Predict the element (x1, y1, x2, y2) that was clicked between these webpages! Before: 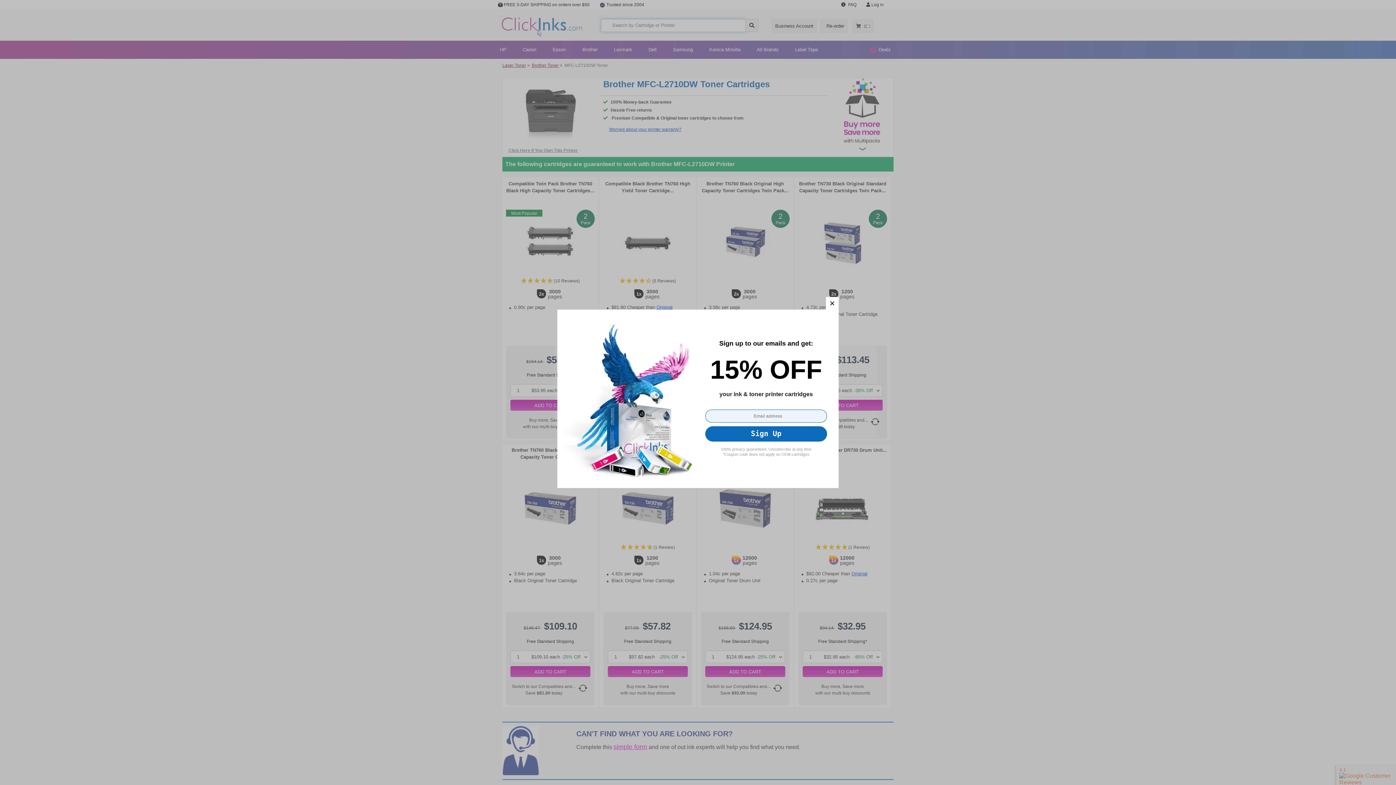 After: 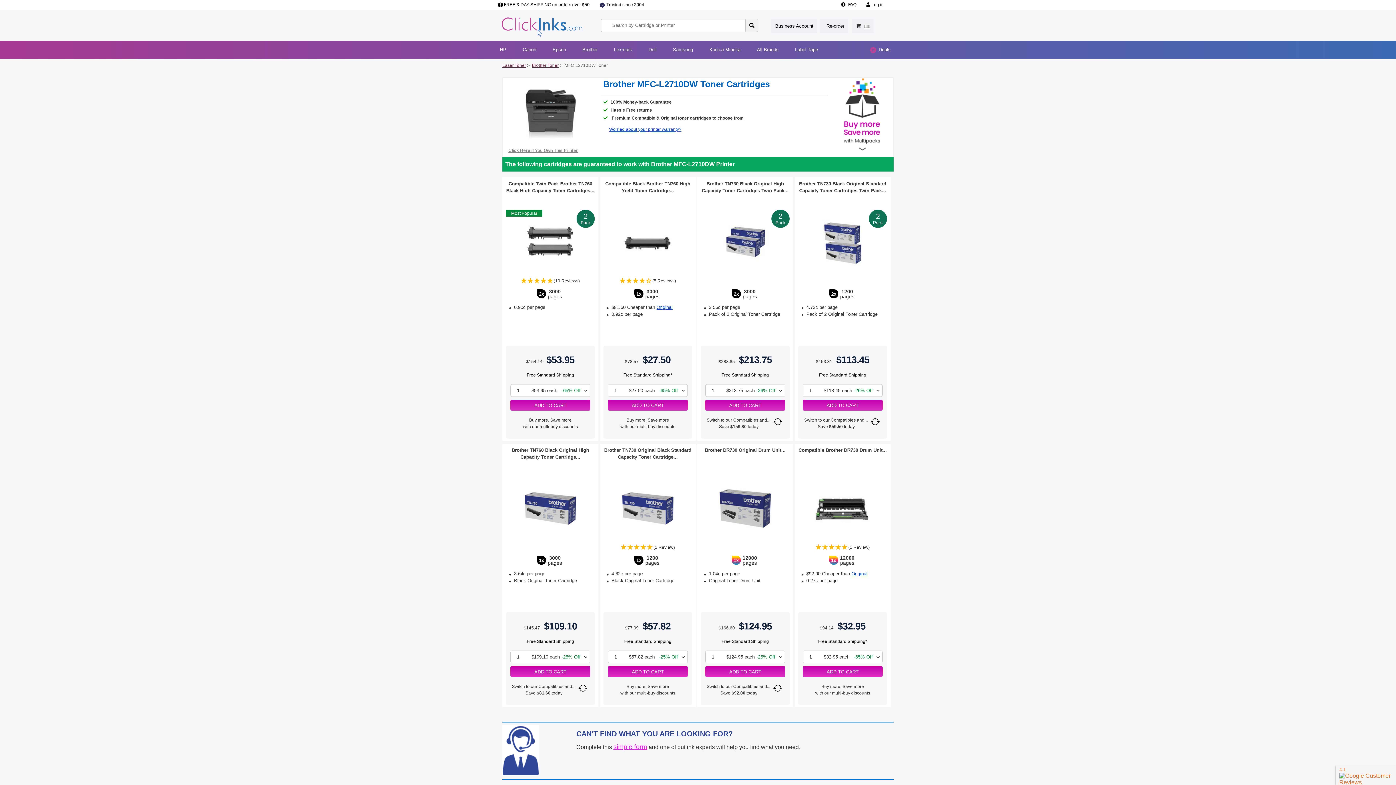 Action: label: close bbox: (826, 297, 838, 309)